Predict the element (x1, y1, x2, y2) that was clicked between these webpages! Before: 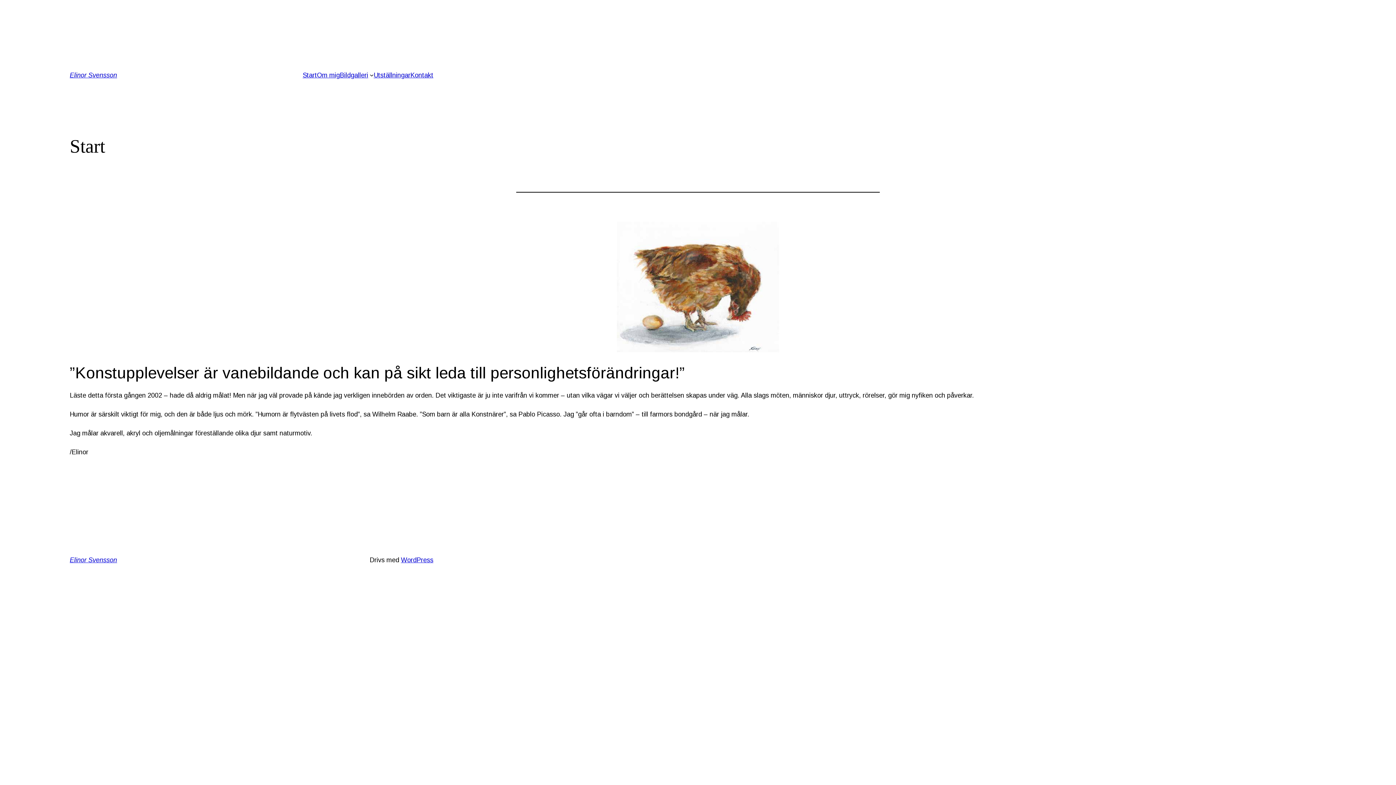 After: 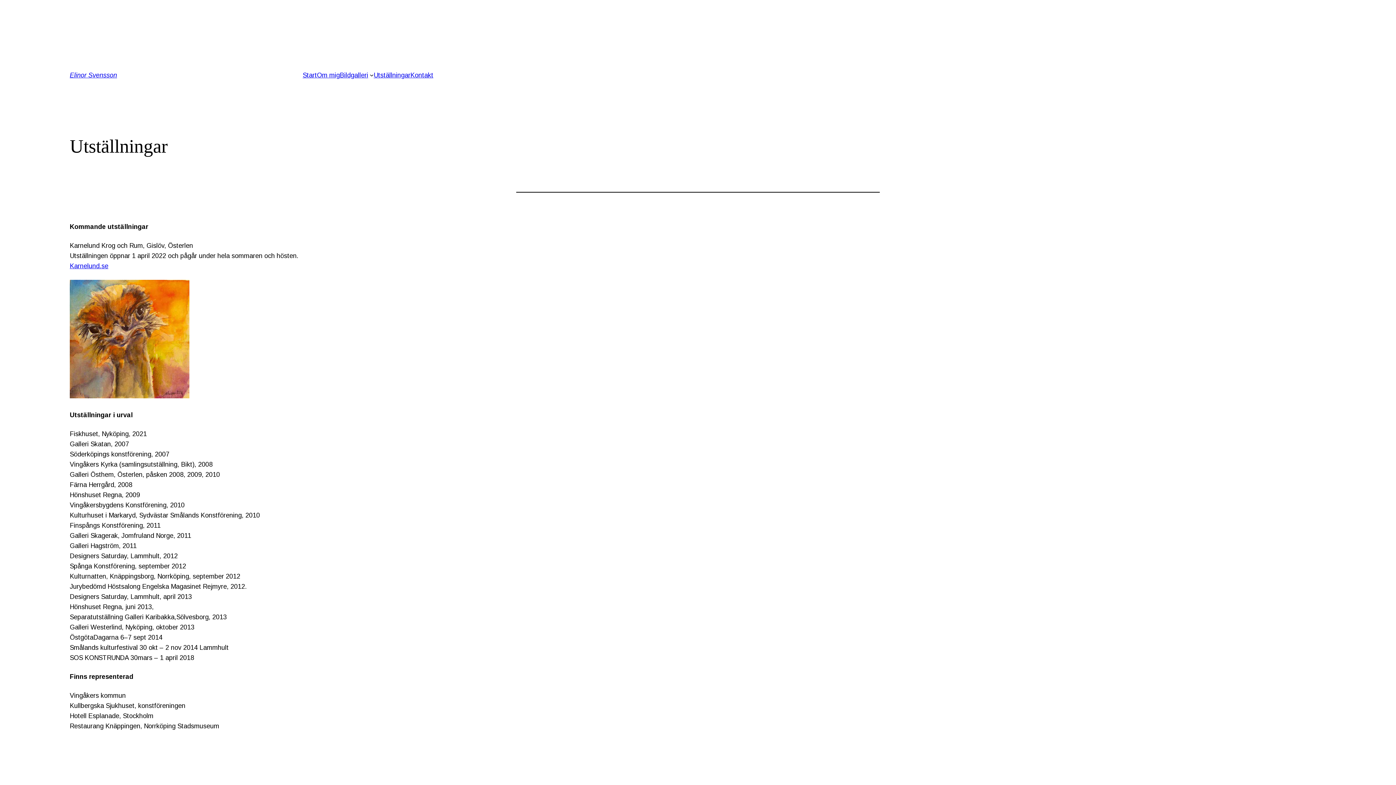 Action: label: Utställningar bbox: (373, 70, 410, 80)